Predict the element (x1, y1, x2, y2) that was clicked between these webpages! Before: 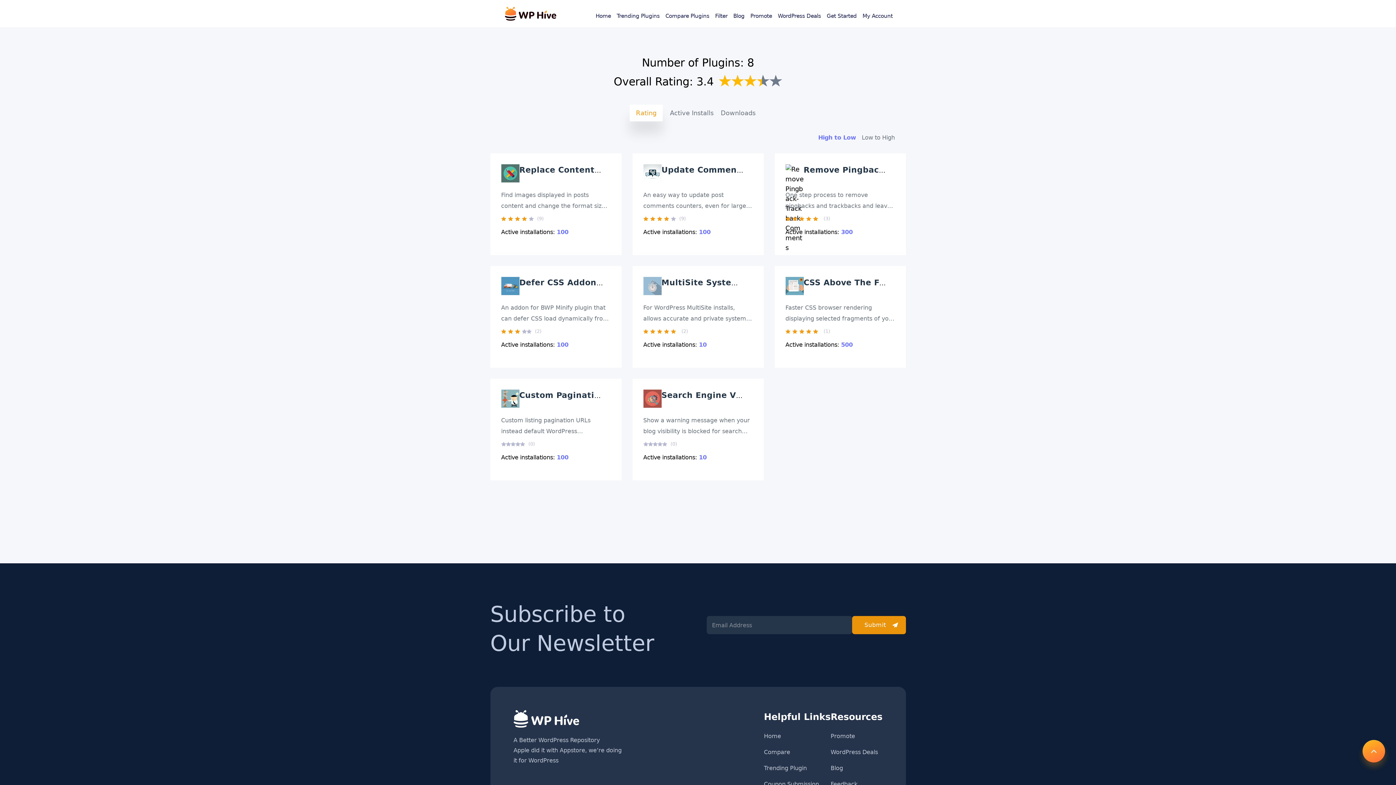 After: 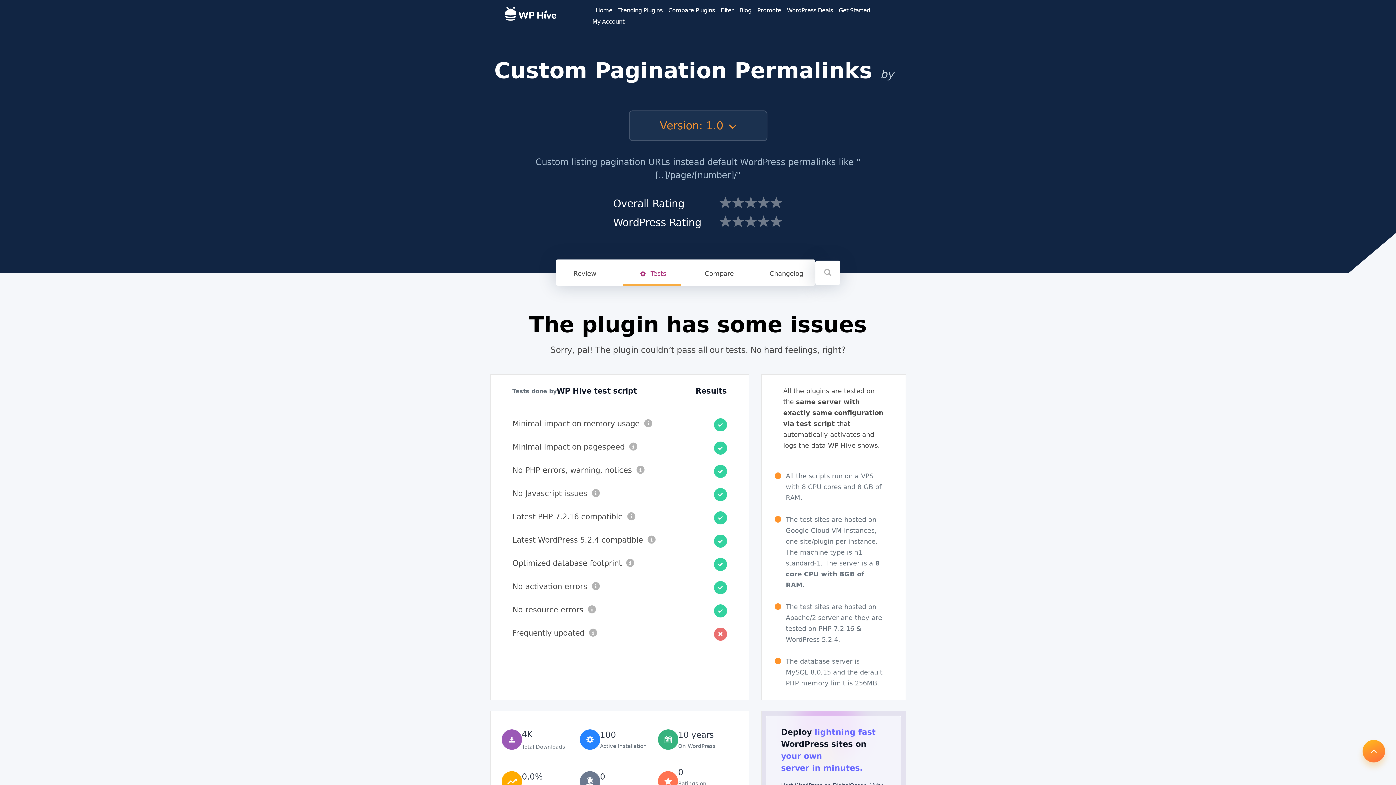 Action: label: Custom Pagination Permalinks bbox: (519, 390, 659, 400)